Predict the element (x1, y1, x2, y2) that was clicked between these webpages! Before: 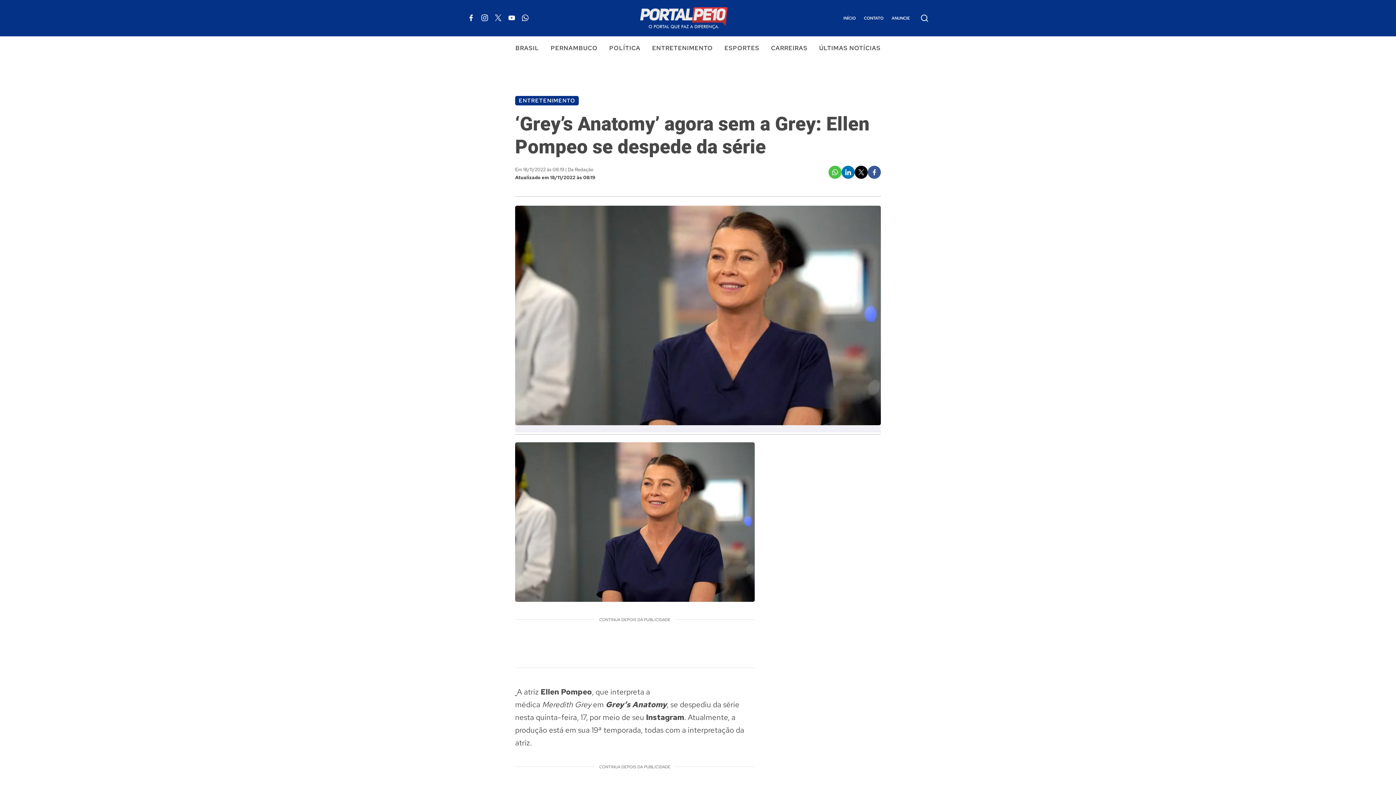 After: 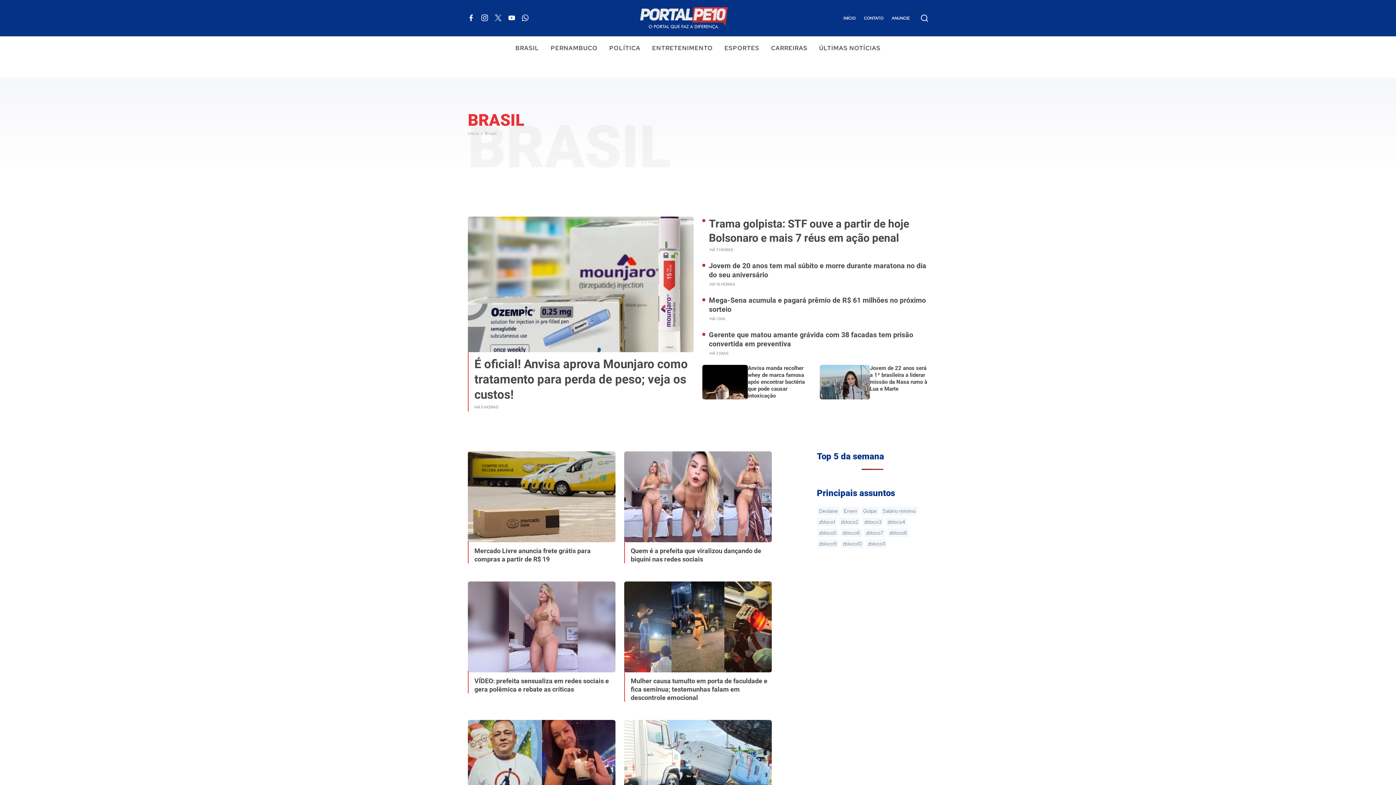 Action: label: BRASIL bbox: (509, 36, 545, 59)